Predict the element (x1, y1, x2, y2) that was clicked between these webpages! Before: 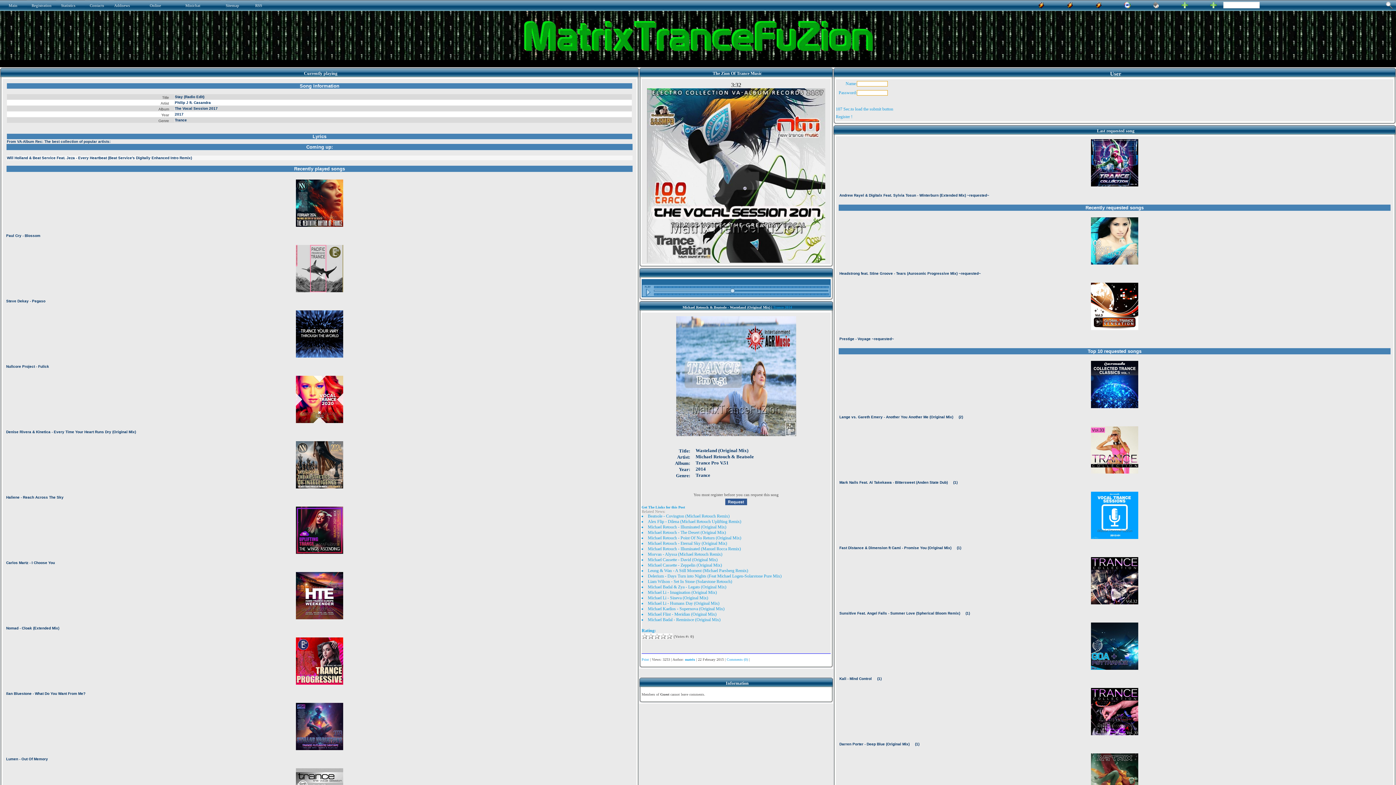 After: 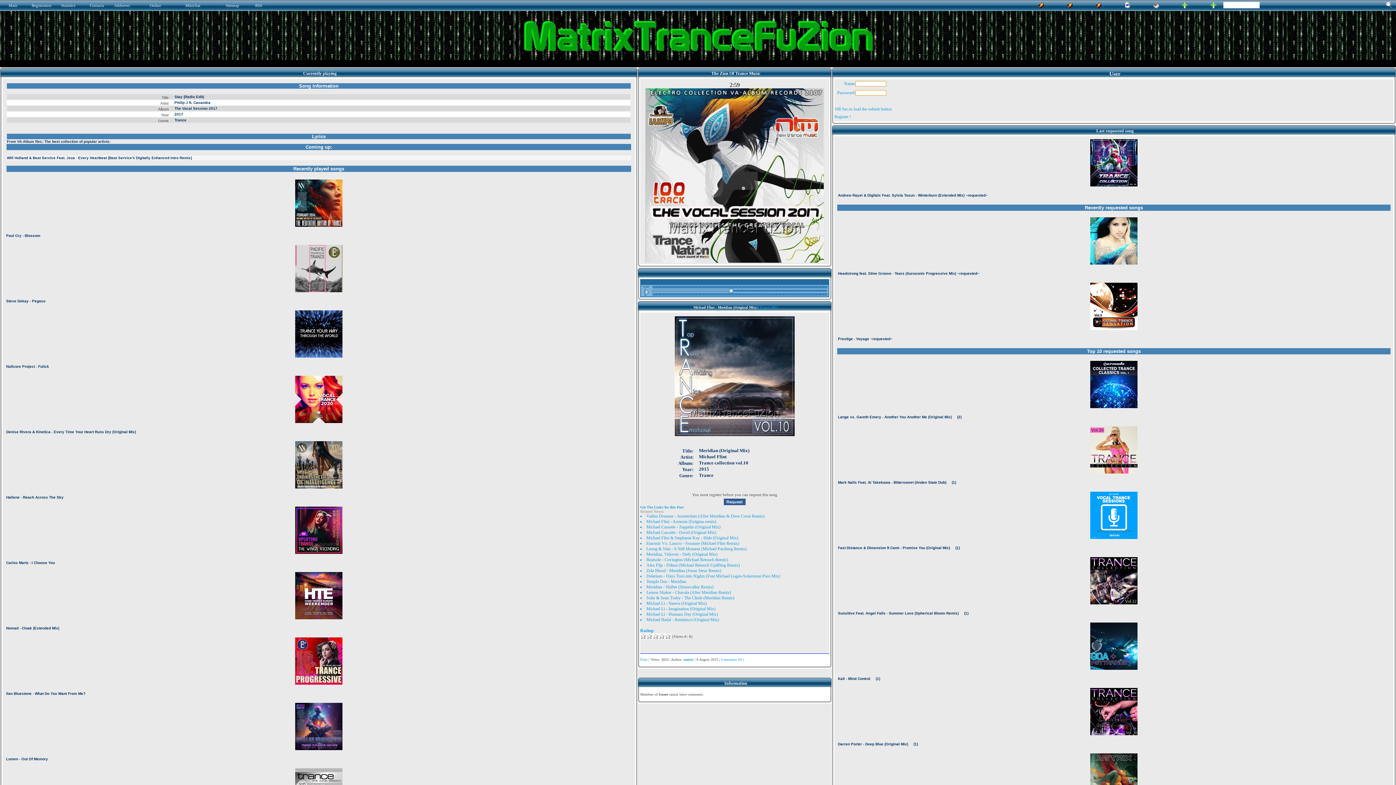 Action: label: Michael Flint - Meridian (Original Mix) bbox: (648, 612, 716, 617)